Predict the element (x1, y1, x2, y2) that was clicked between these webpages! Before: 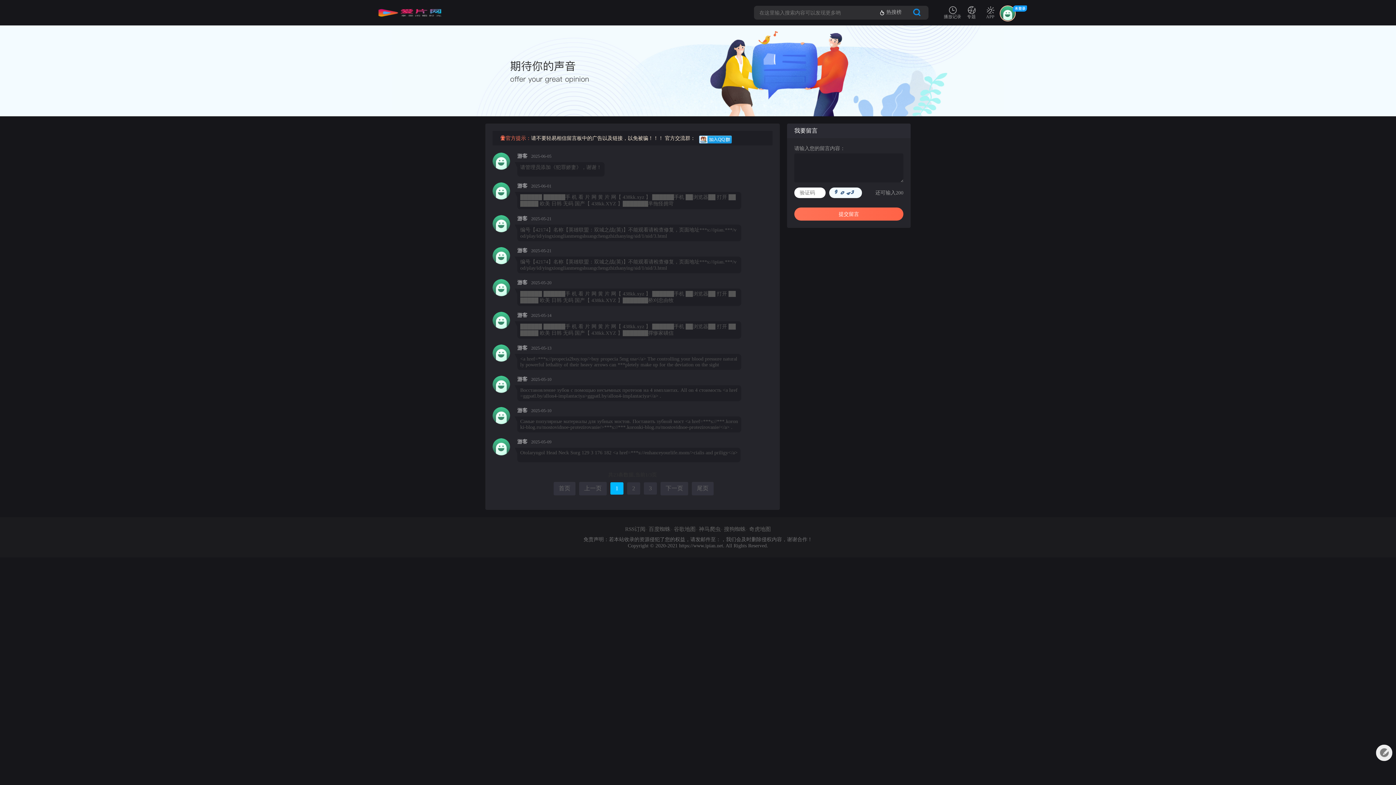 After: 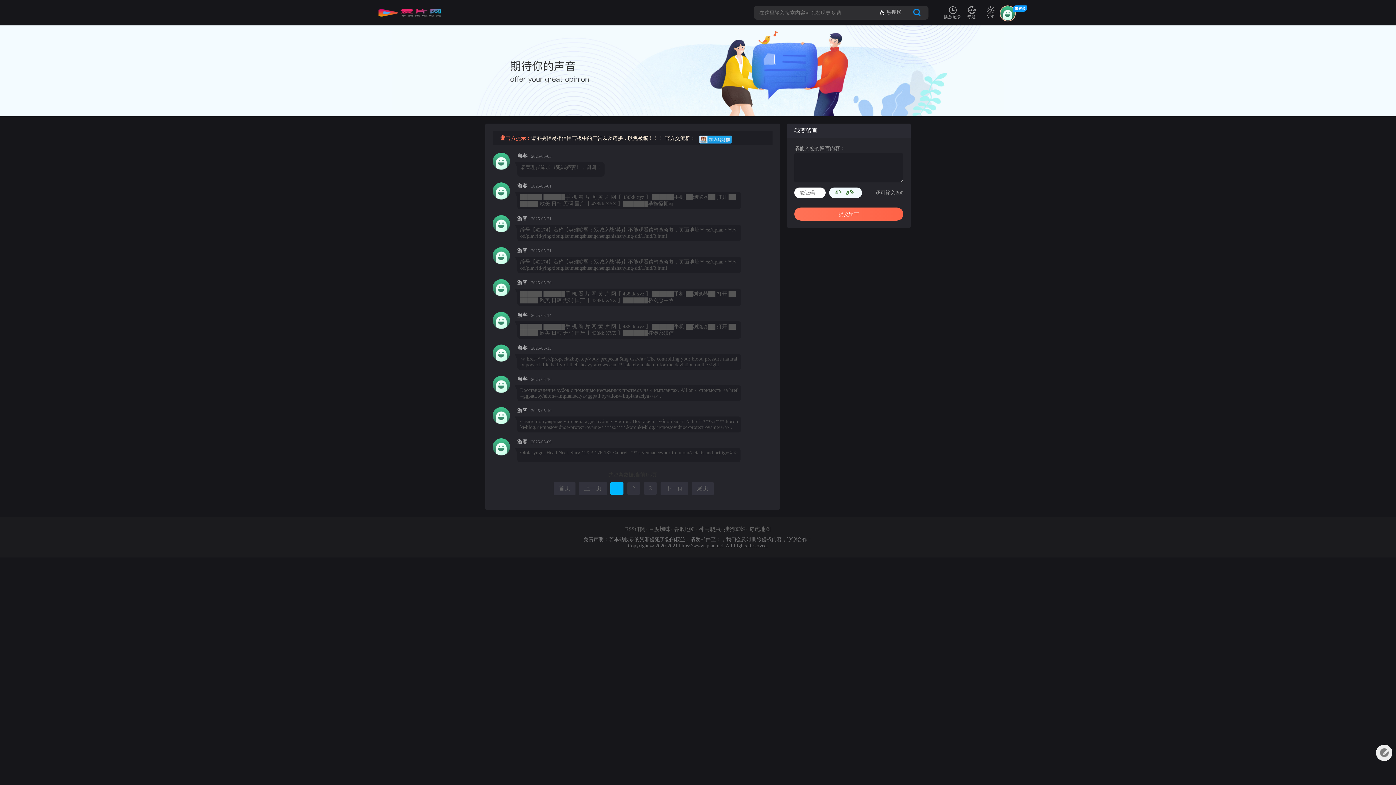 Action: label: 首页 bbox: (553, 482, 575, 495)